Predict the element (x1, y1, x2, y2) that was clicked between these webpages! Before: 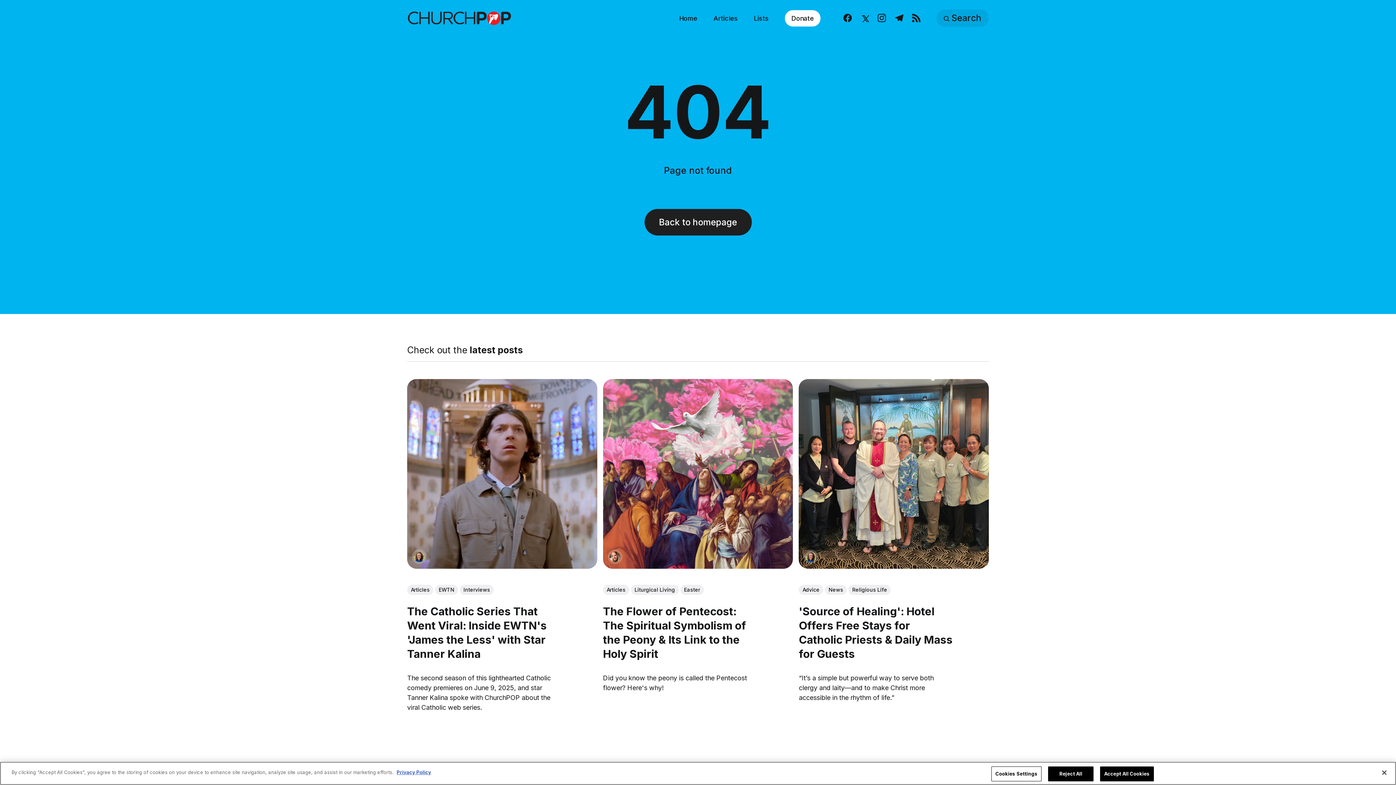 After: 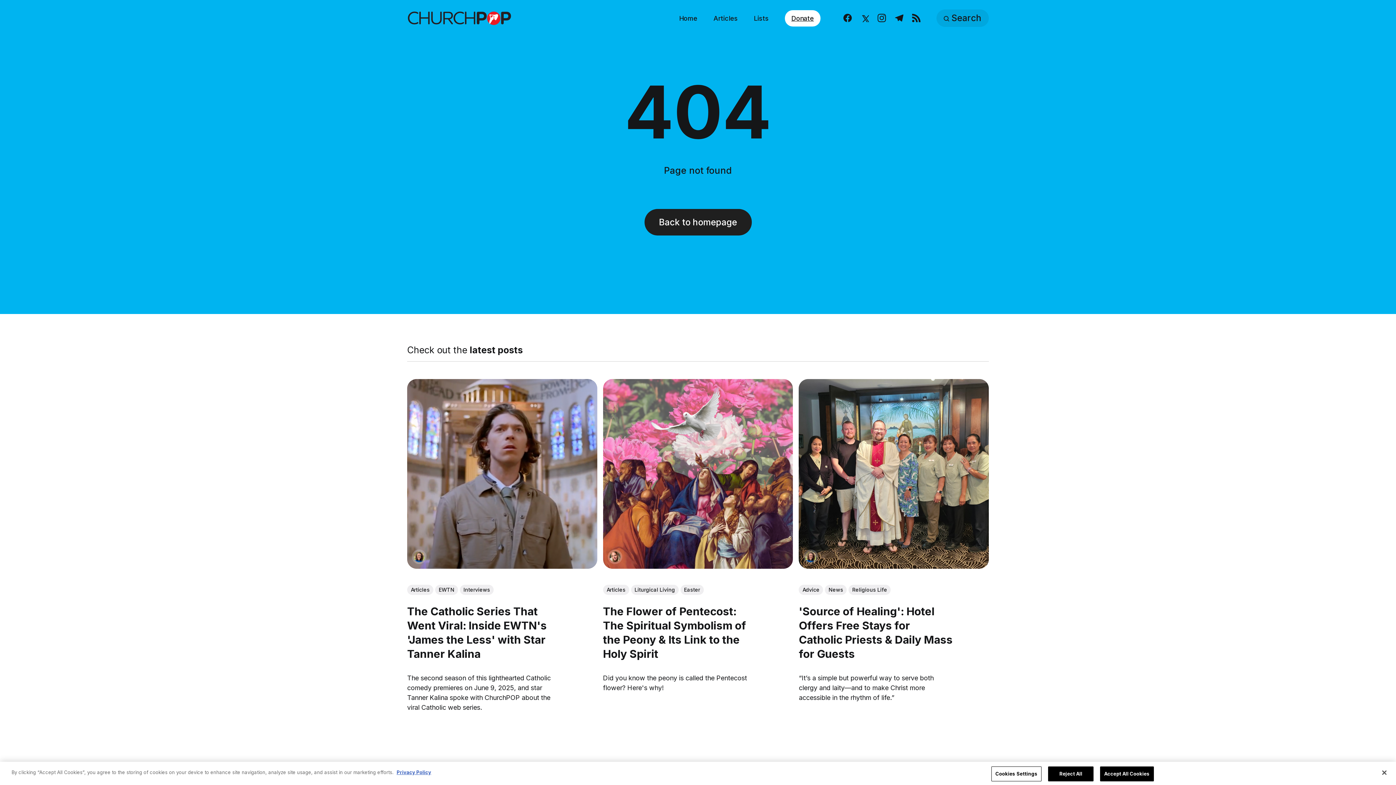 Action: label: Donate bbox: (785, 10, 820, 26)